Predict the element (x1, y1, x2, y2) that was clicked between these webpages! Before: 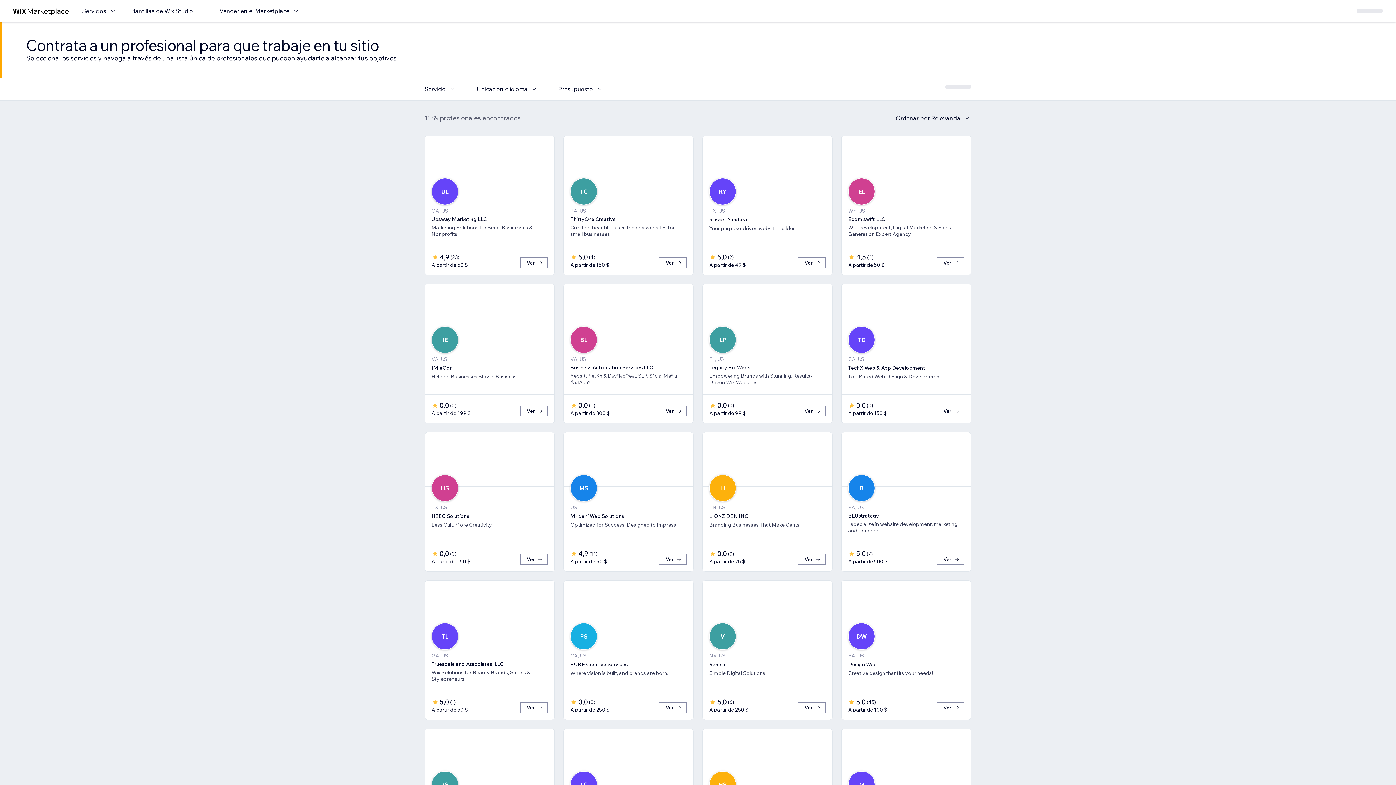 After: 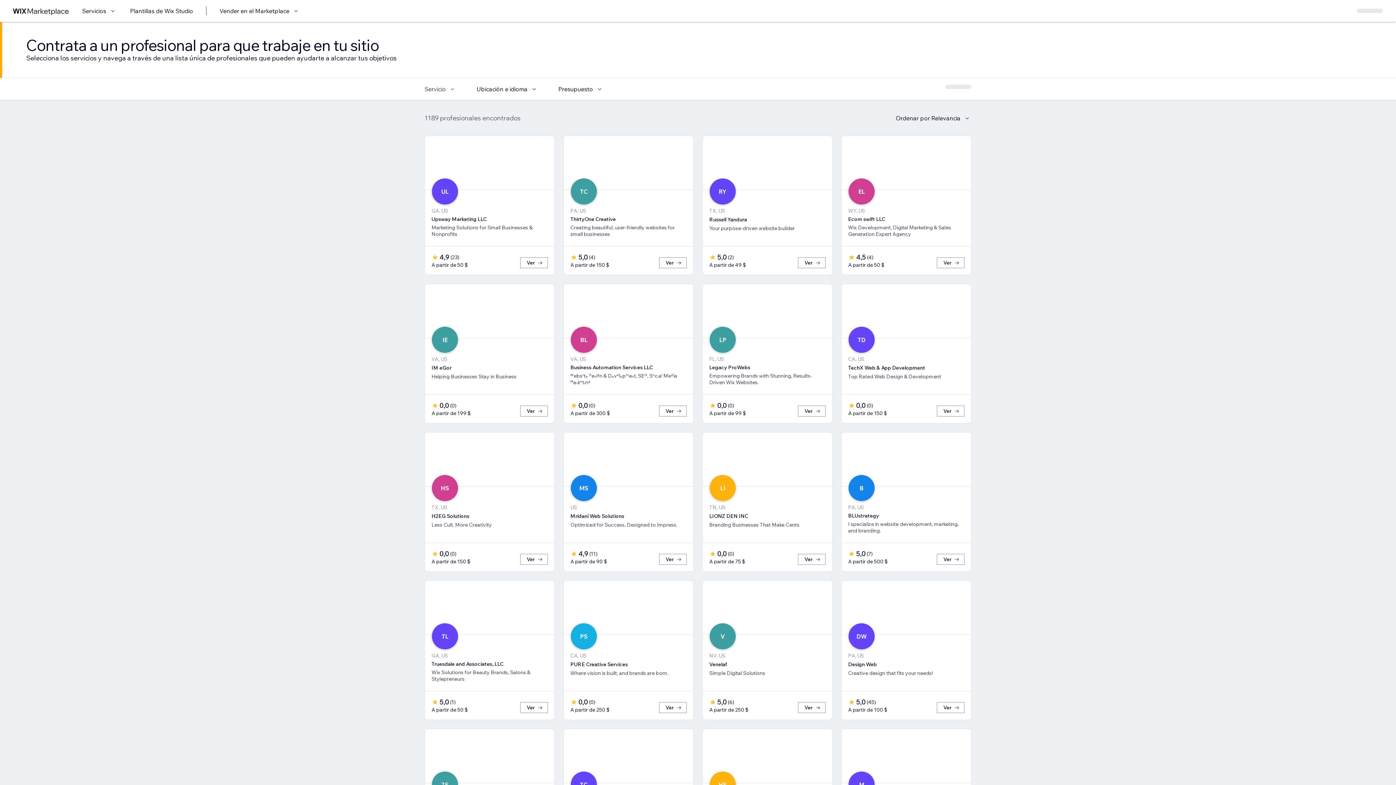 Action: bbox: (424, 84, 456, 93) label: Servicio